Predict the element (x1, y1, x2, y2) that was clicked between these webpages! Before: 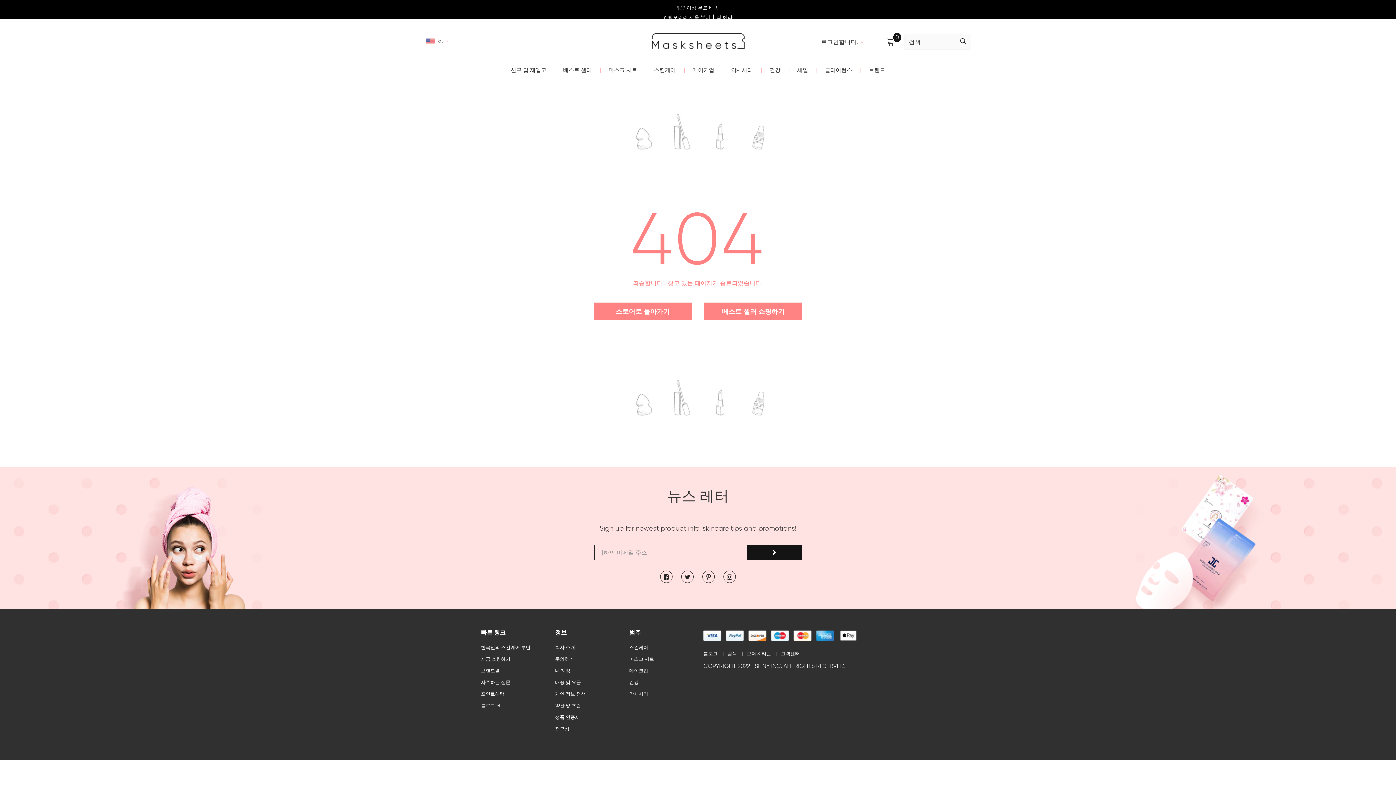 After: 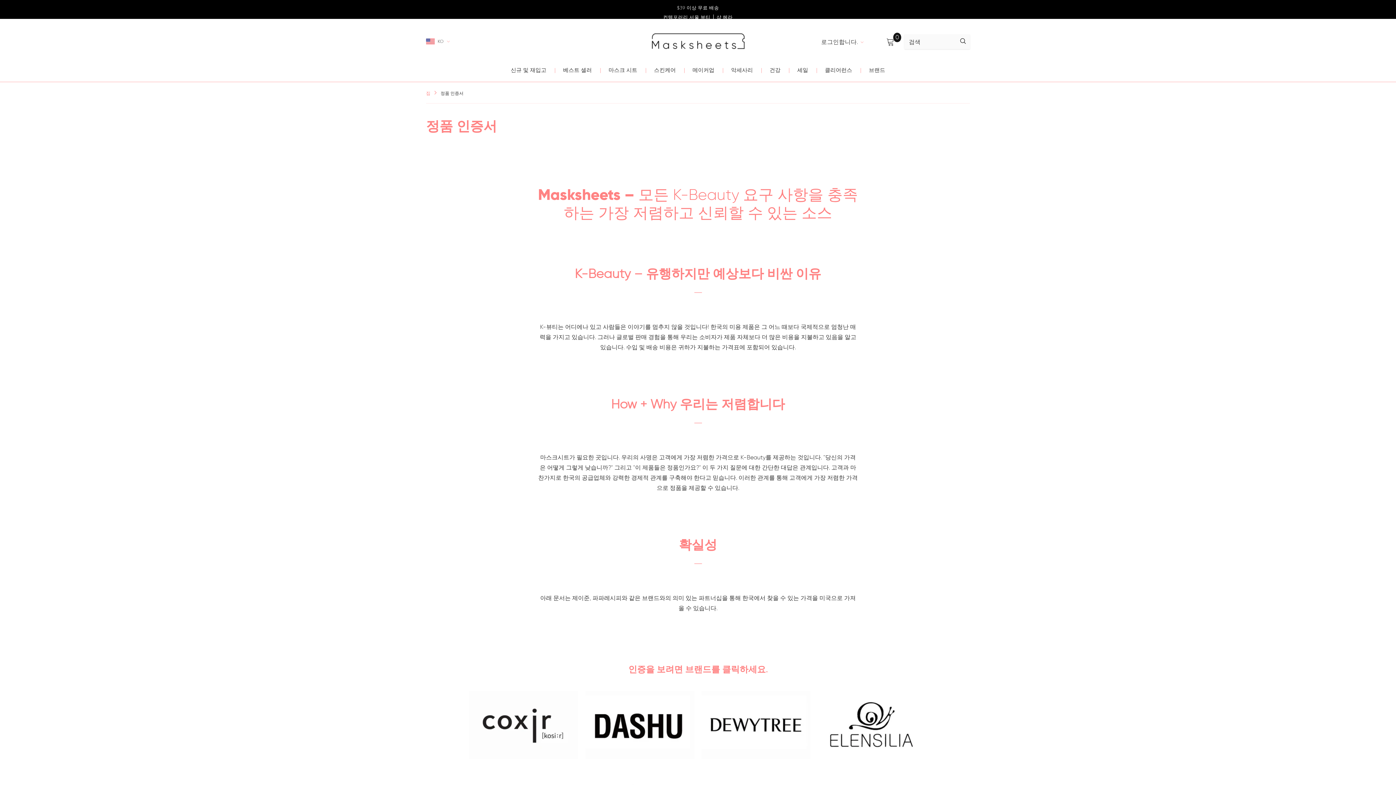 Action: bbox: (555, 712, 580, 723) label: 정품 인증서